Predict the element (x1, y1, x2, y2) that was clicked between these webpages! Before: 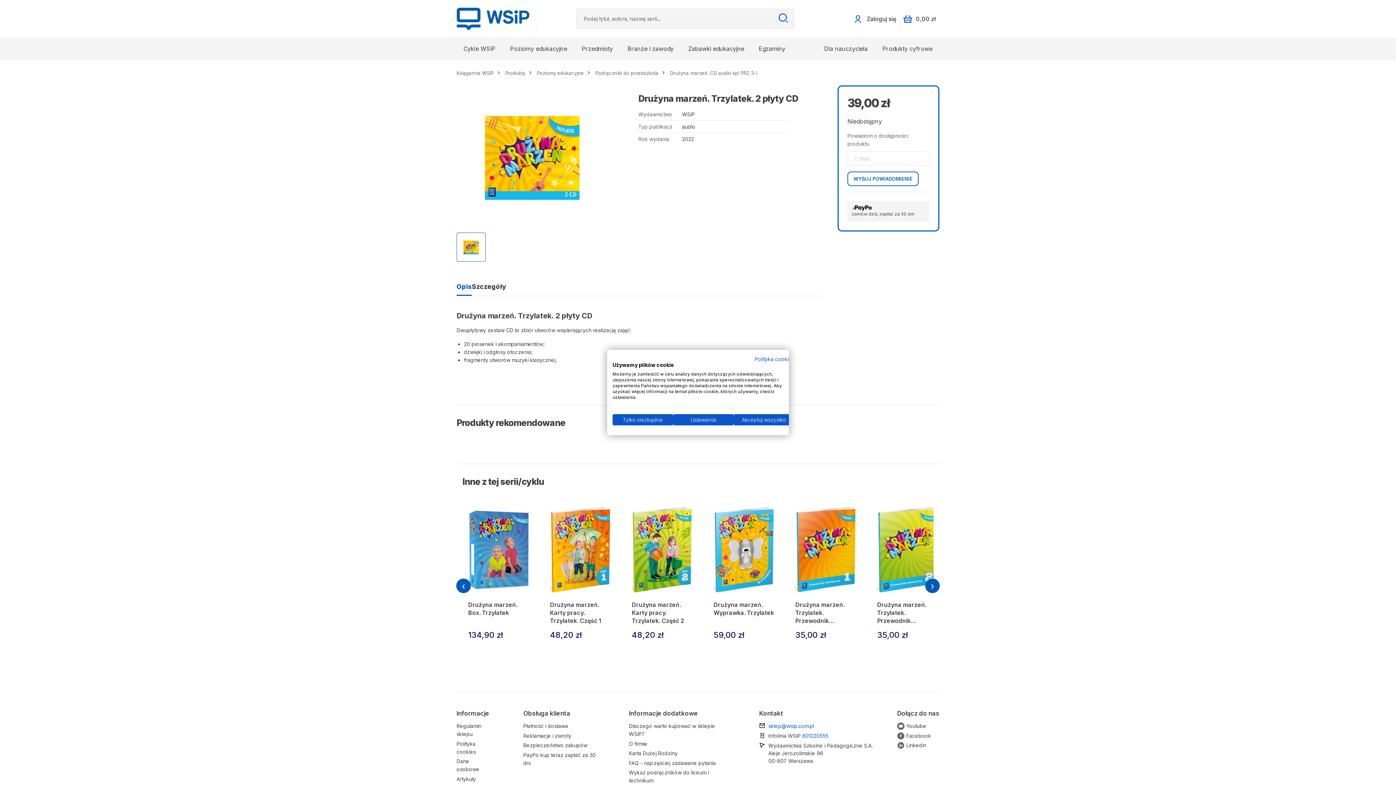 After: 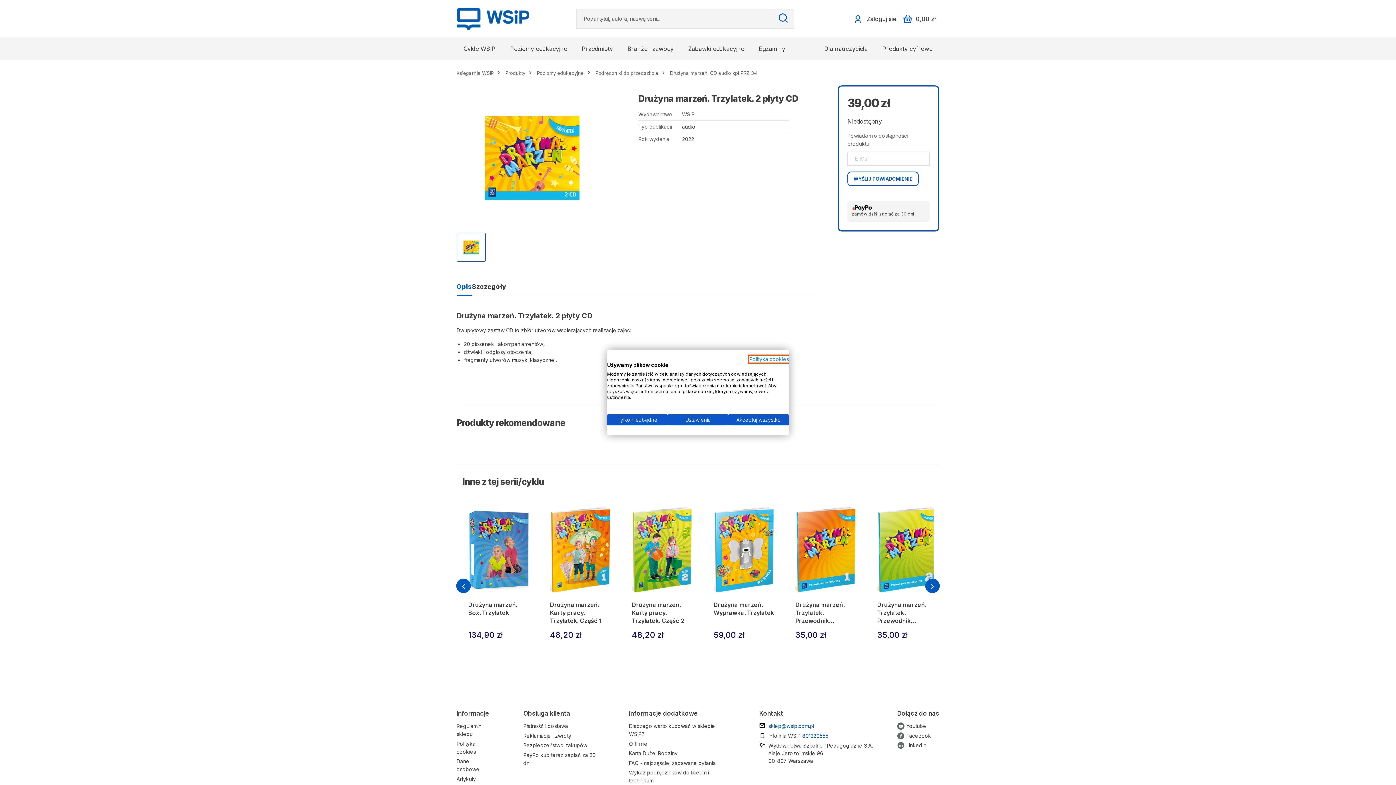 Action: label: Polityka prywatności. Link zewnętrzny. Otwiera się w nowej karcie lub oknie. bbox: (754, 356, 794, 362)